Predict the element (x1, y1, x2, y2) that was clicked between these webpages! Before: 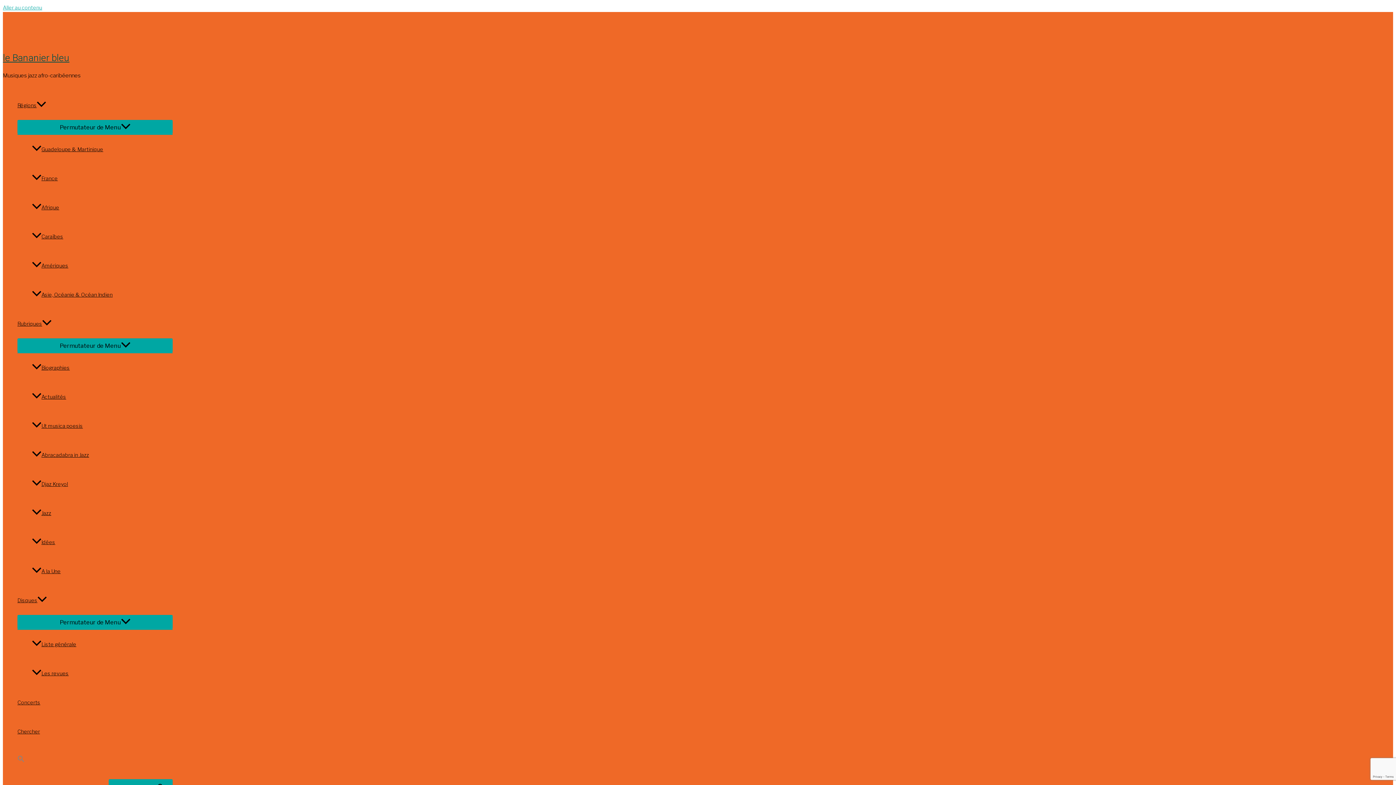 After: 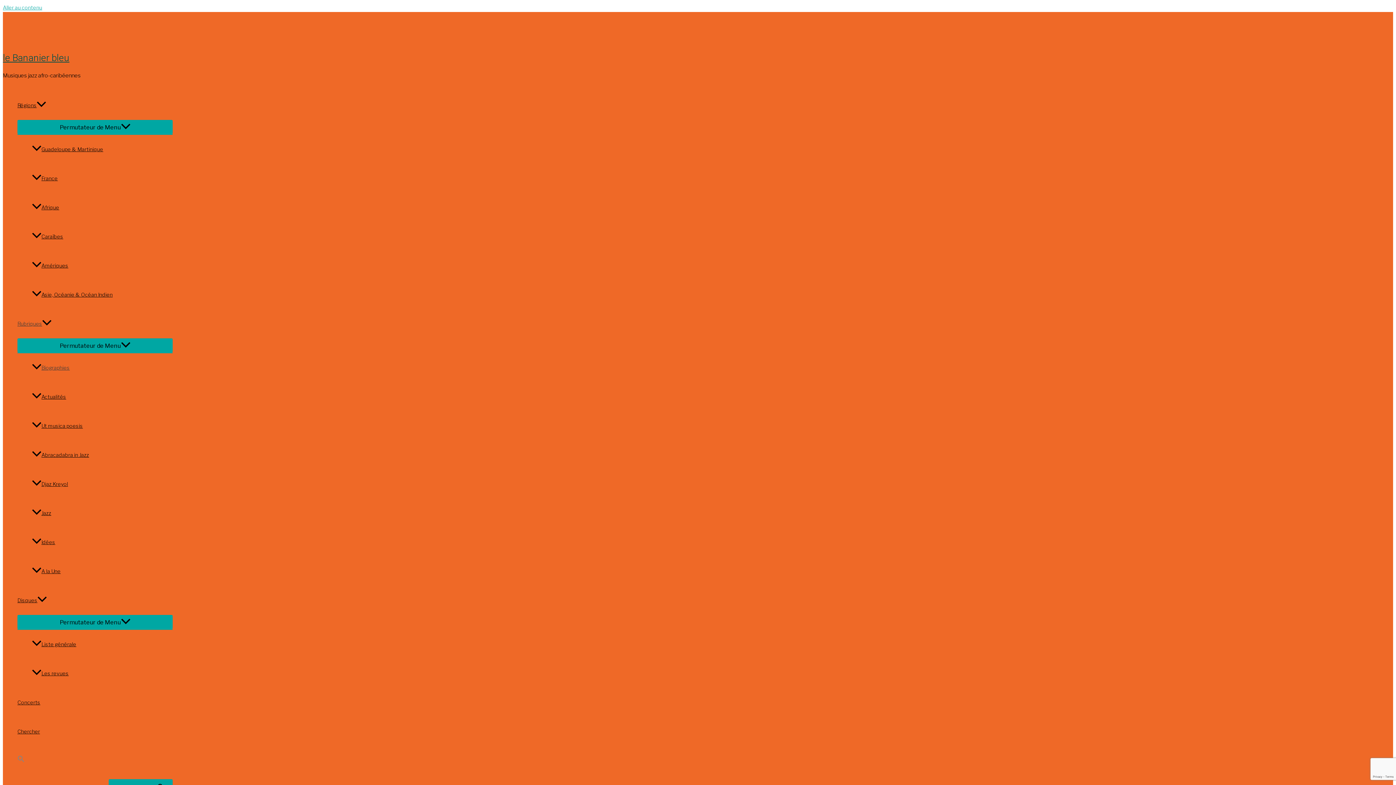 Action: bbox: (32, 353, 172, 382) label: Biographies